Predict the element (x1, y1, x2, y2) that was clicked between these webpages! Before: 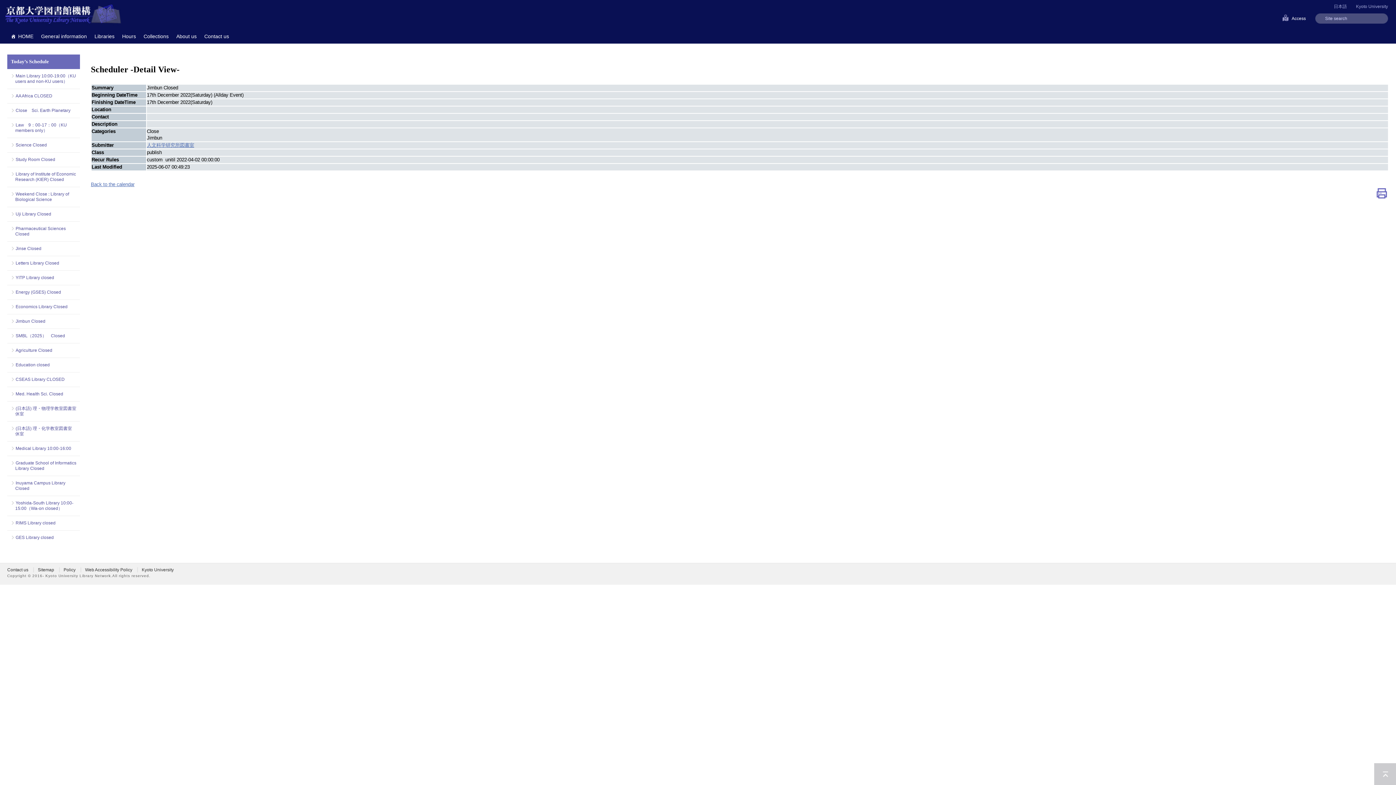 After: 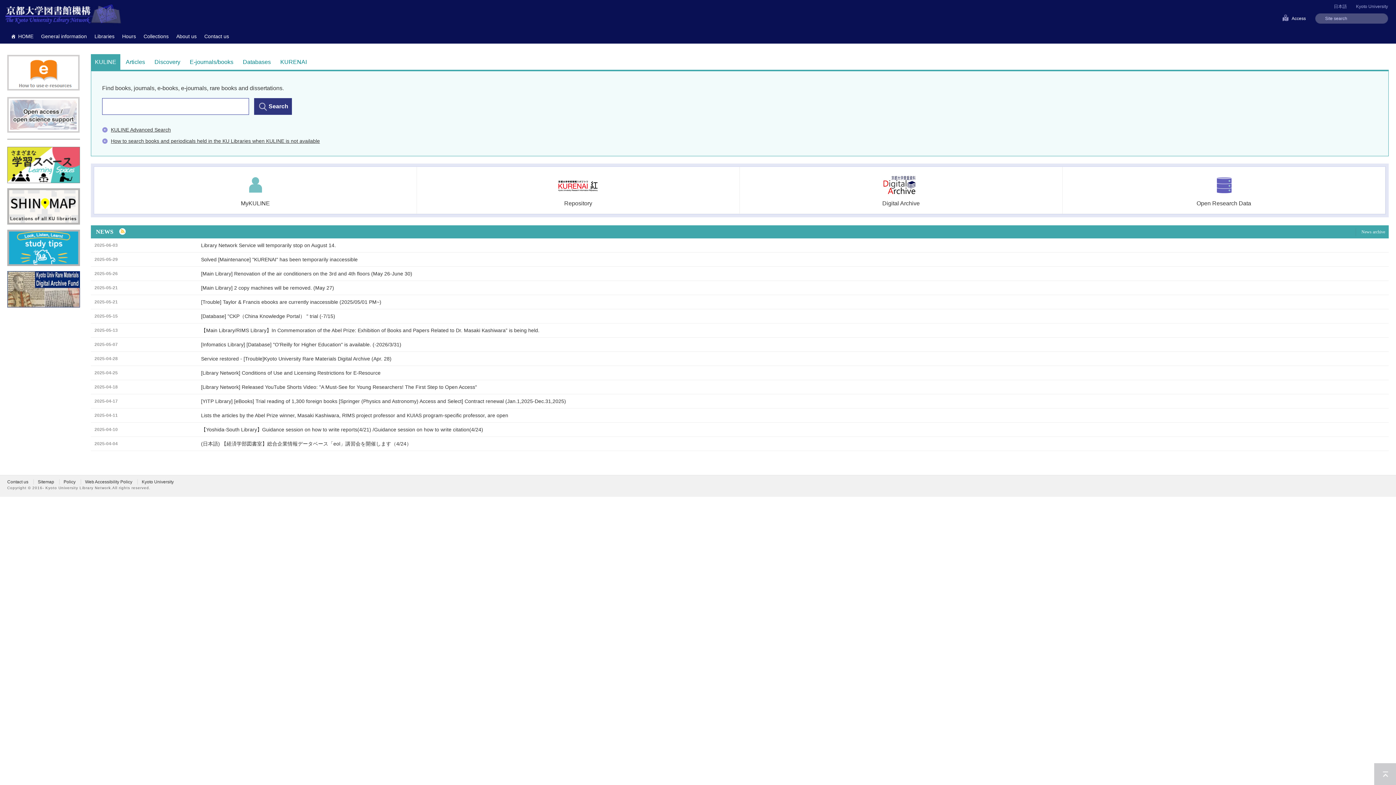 Action: bbox: (7, 29, 37, 43) label: HOME